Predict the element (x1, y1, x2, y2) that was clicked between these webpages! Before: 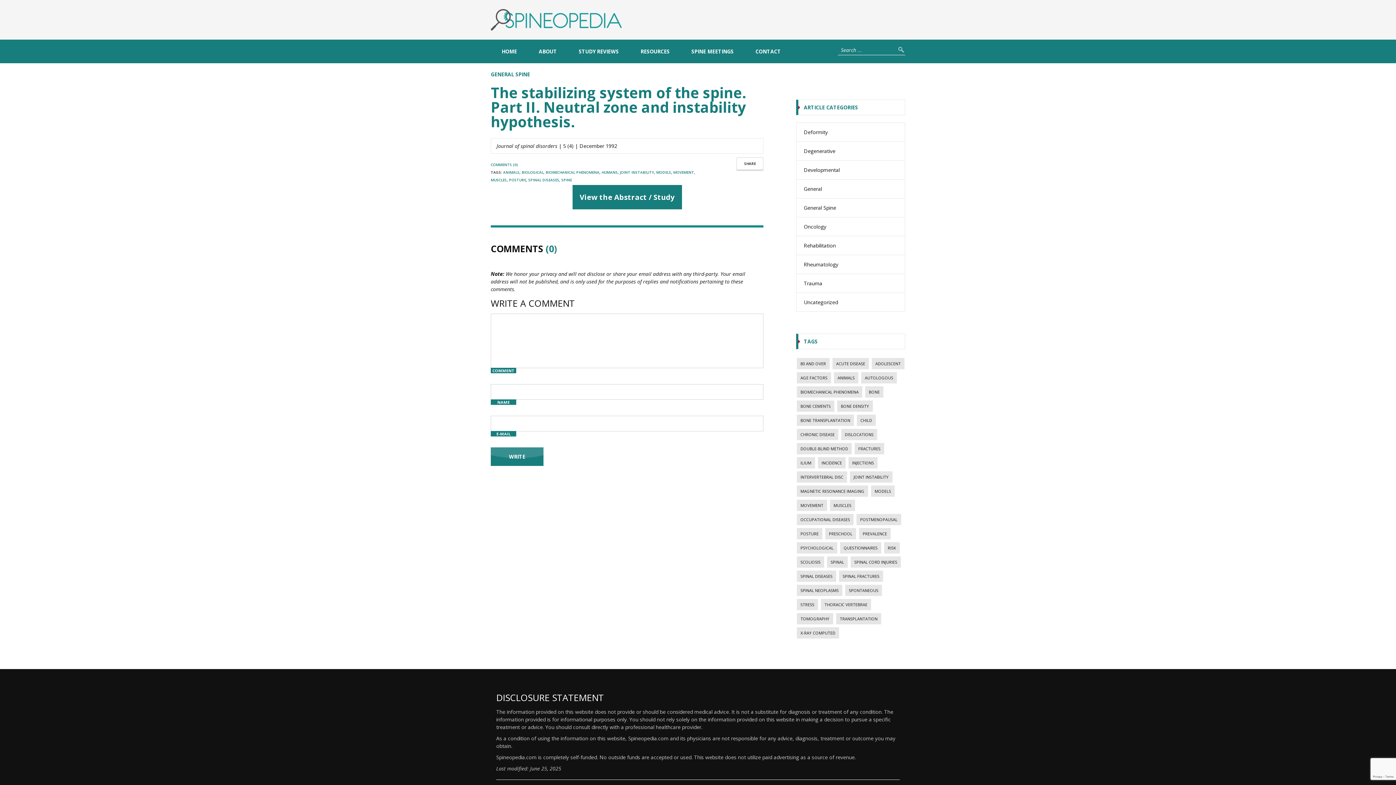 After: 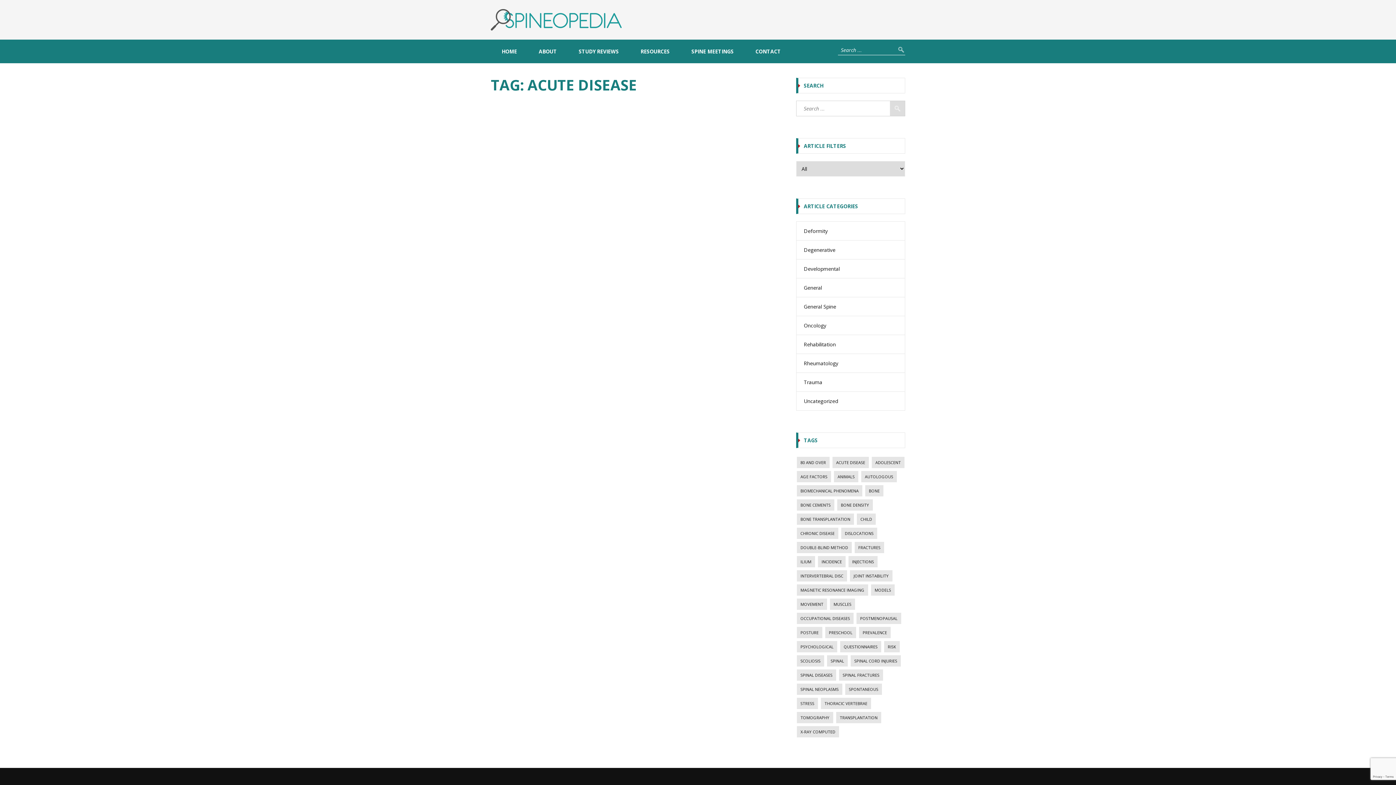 Action: label: Acute Disease (5 items) bbox: (832, 358, 869, 369)